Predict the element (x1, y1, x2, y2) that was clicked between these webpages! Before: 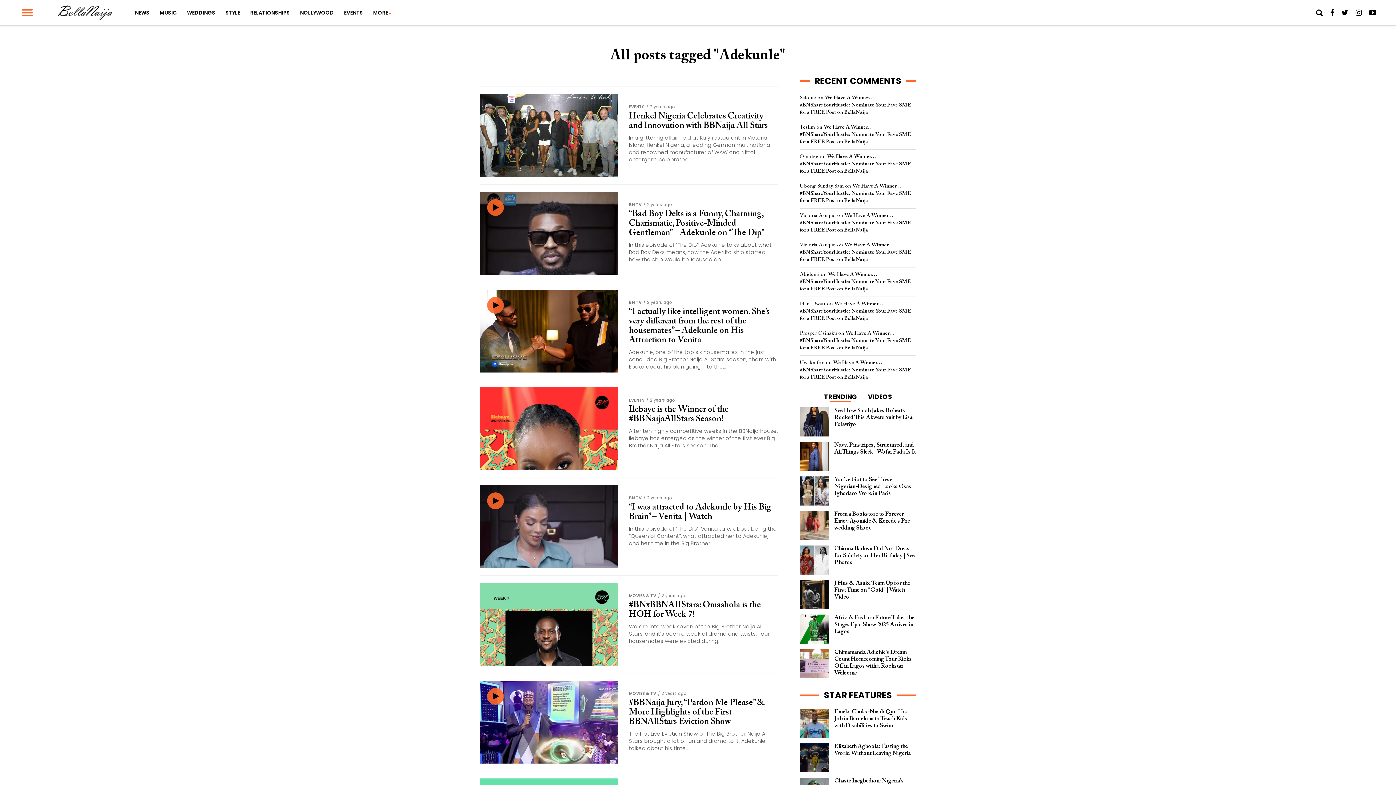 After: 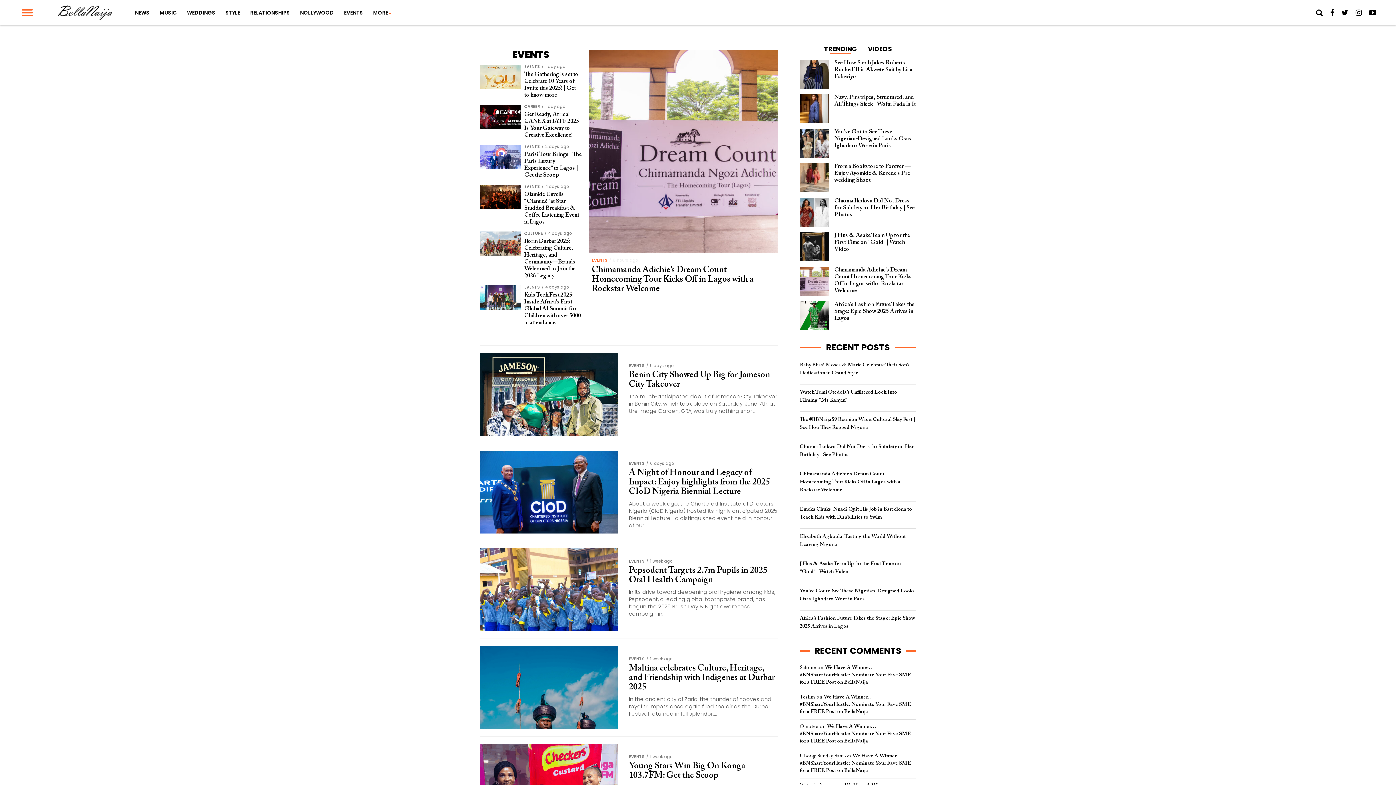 Action: bbox: (339, 0, 367, 25) label: EVENTS